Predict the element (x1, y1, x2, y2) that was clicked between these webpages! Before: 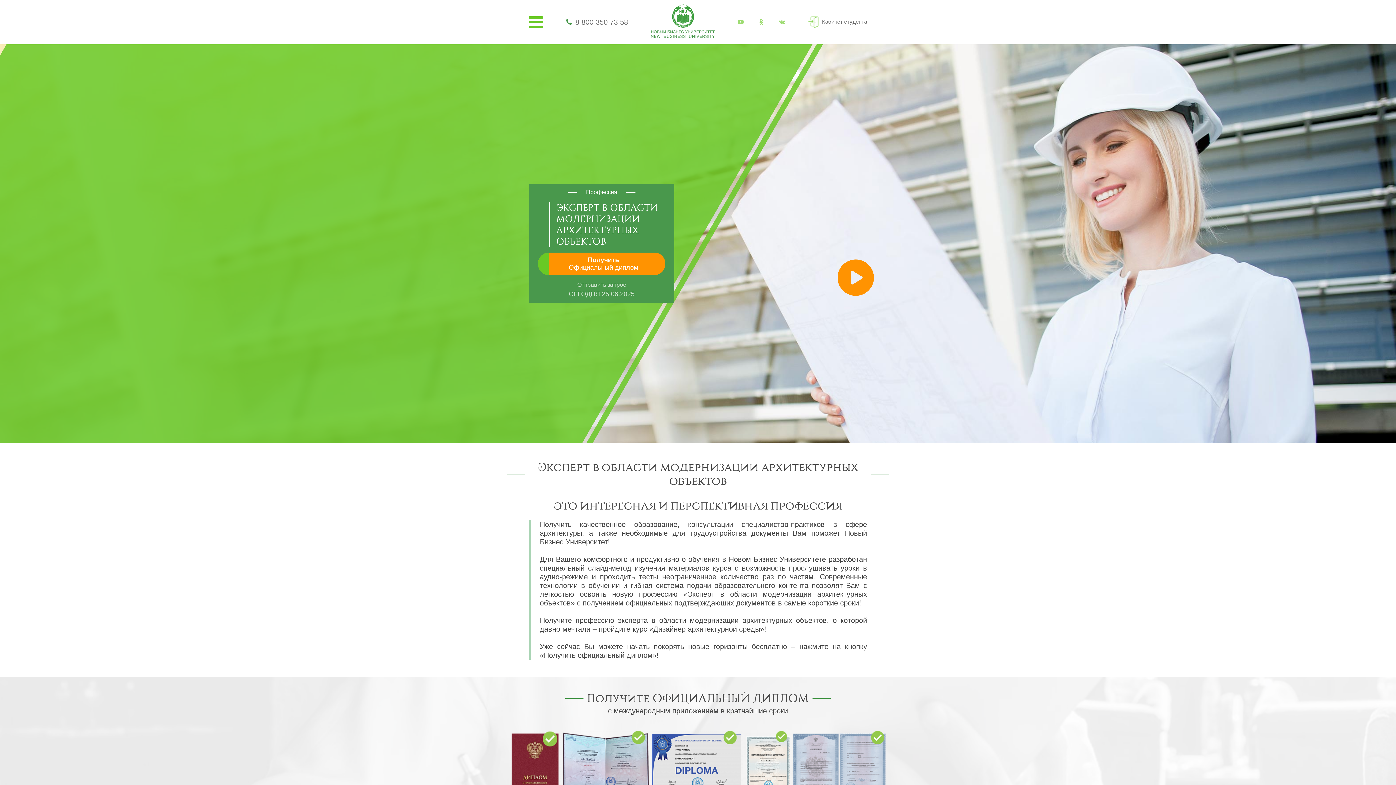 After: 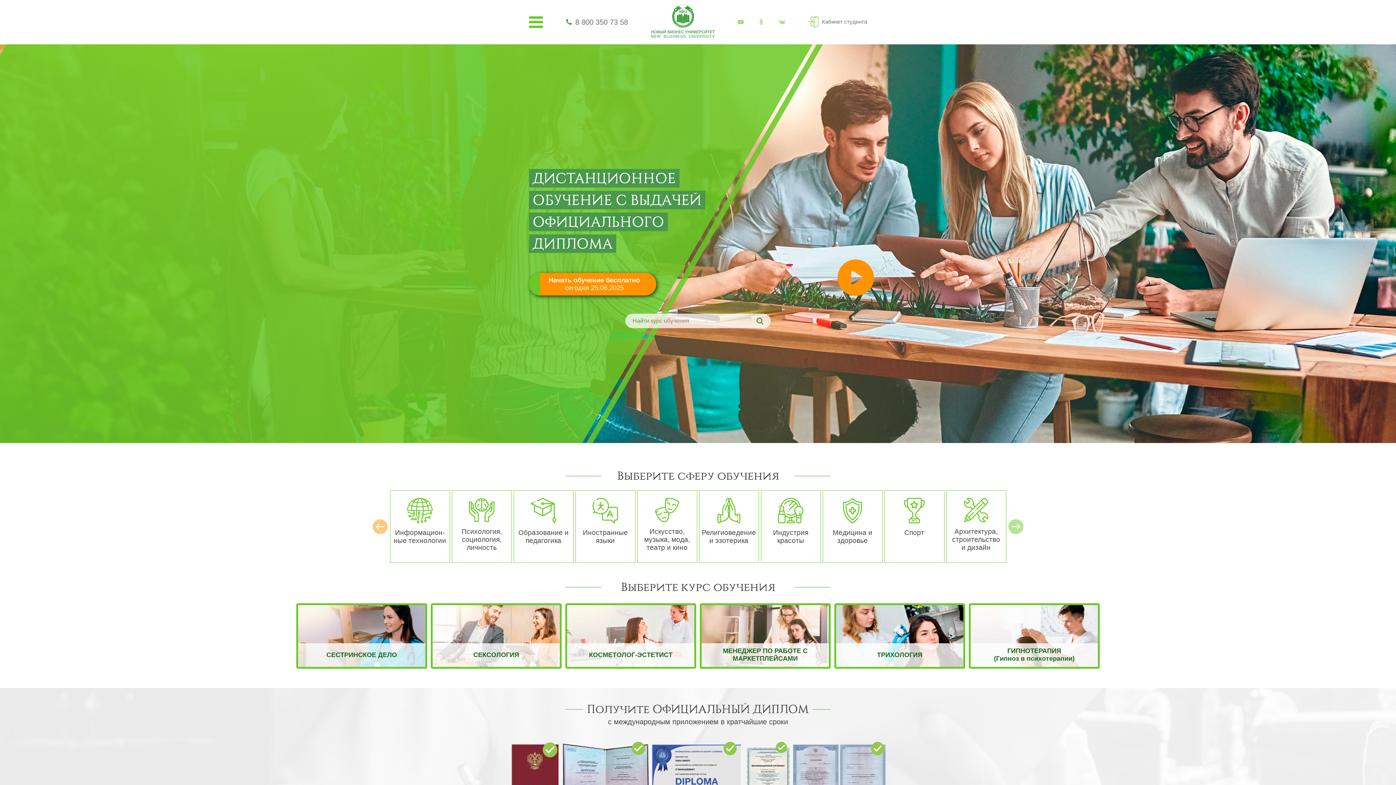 Action: bbox: (651, 4, 714, 39)